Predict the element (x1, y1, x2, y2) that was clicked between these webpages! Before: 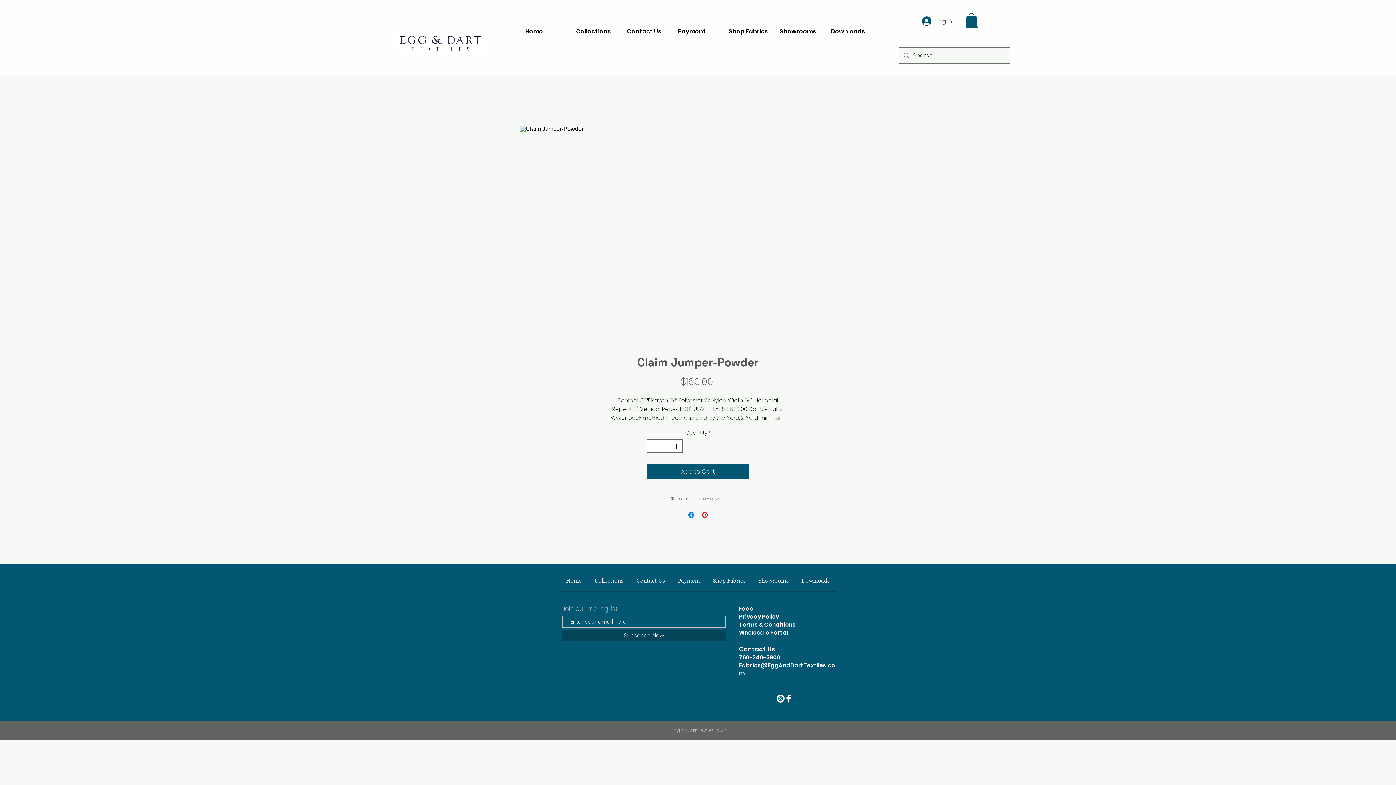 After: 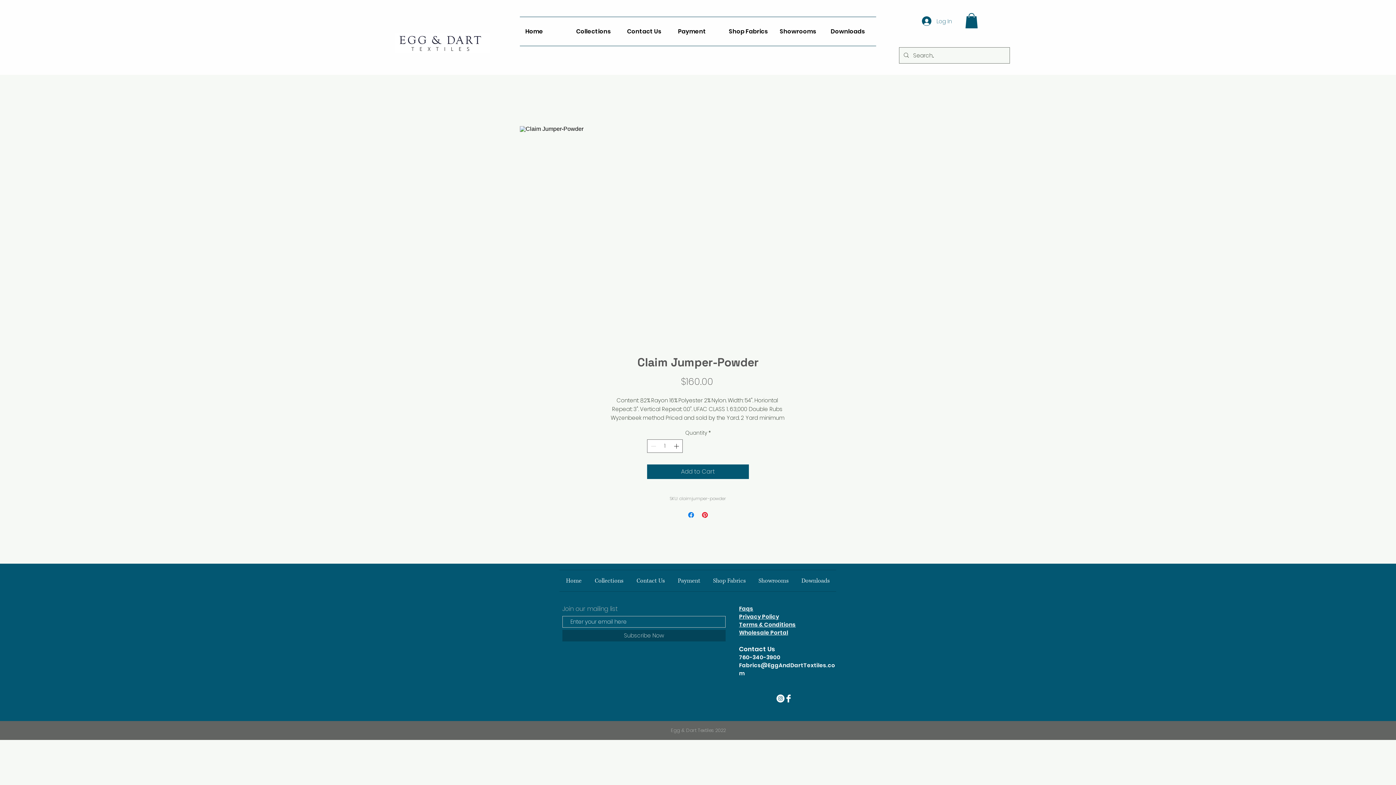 Action: label: Facebook Clean  bbox: (784, 694, 792, 702)